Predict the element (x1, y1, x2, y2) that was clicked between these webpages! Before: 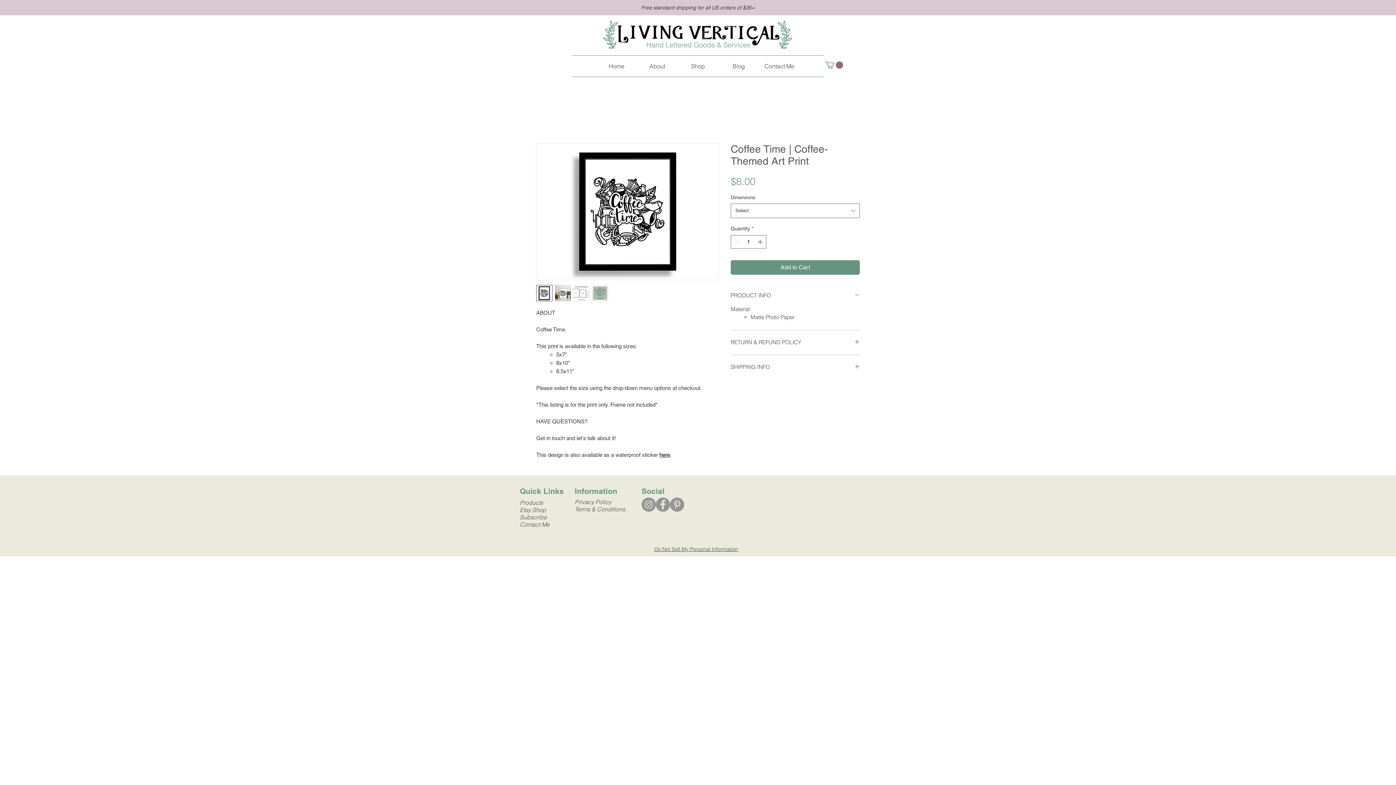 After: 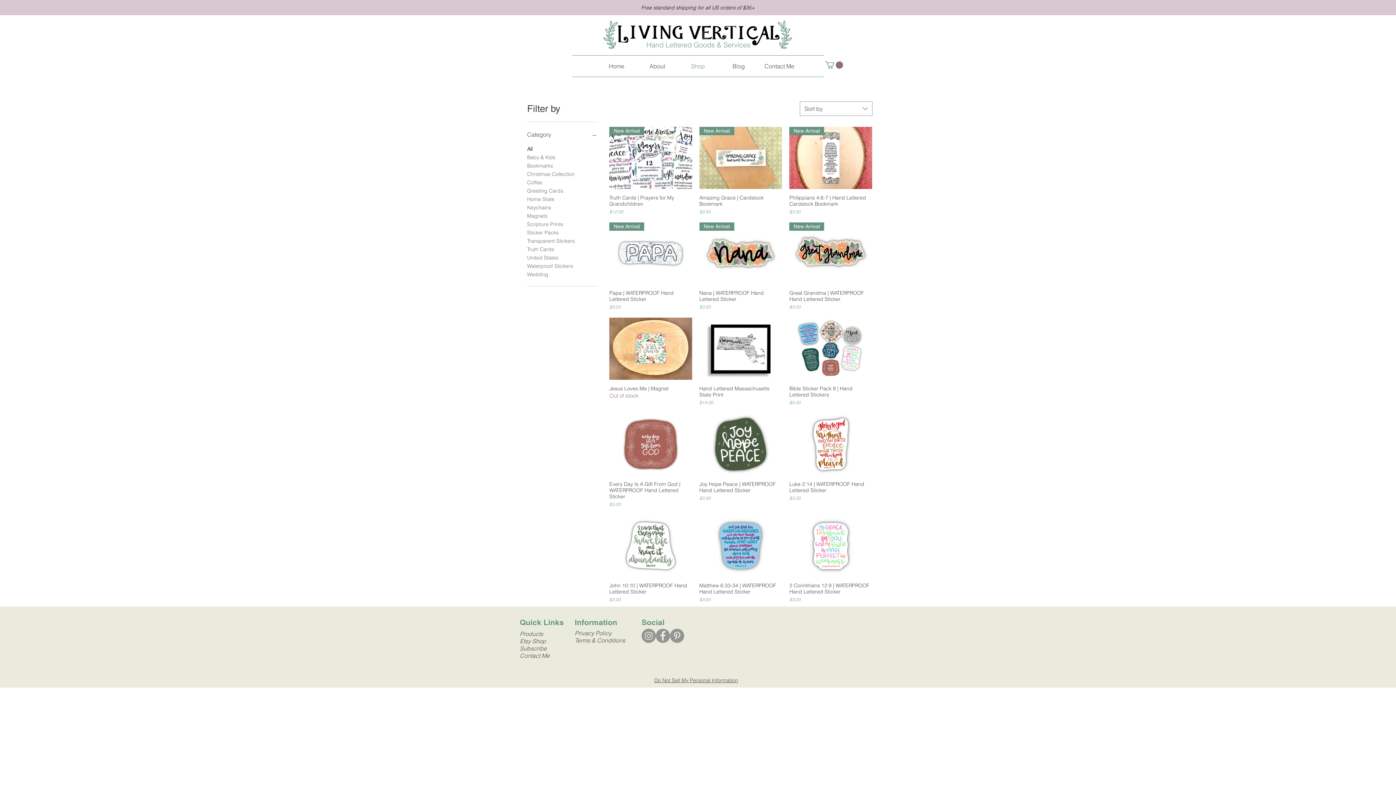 Action: bbox: (677, 55, 718, 76) label: Shop